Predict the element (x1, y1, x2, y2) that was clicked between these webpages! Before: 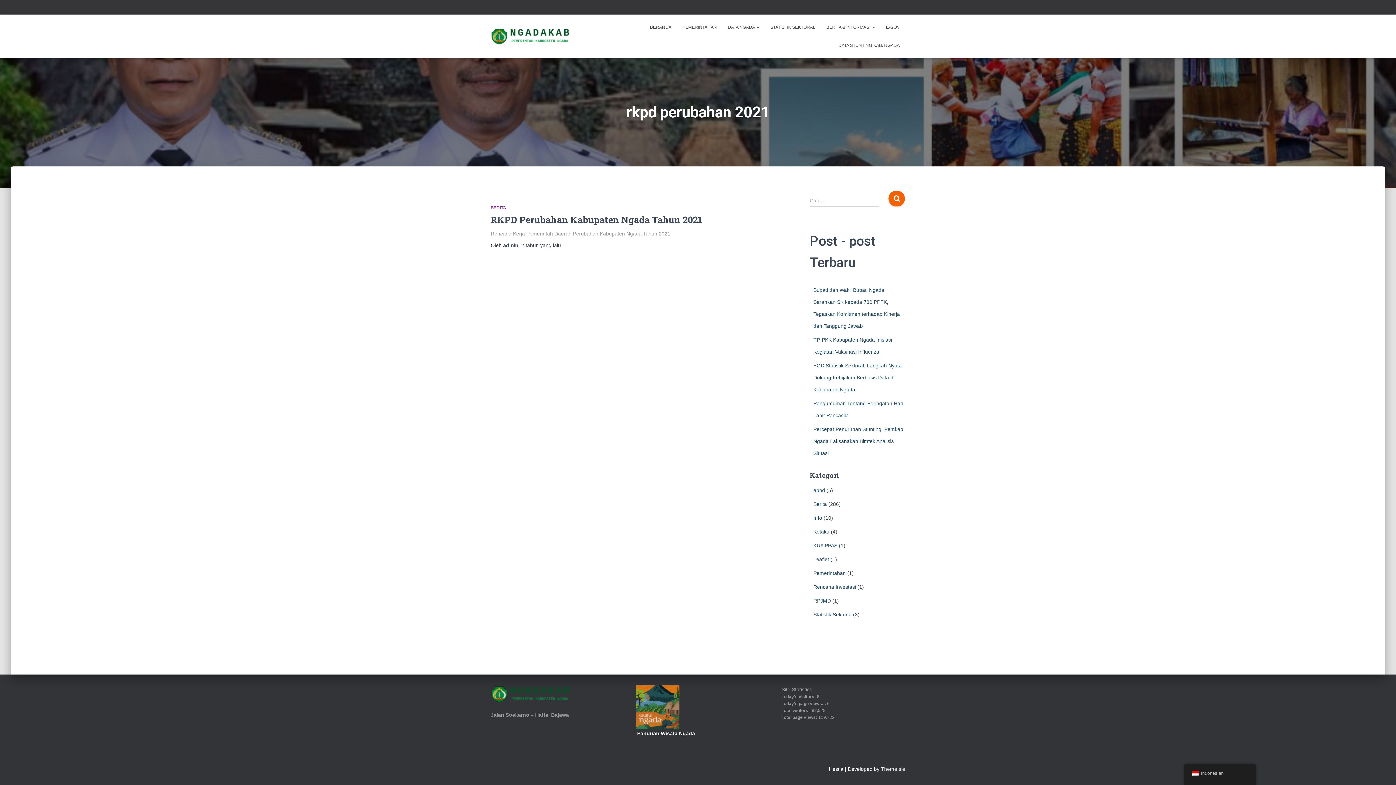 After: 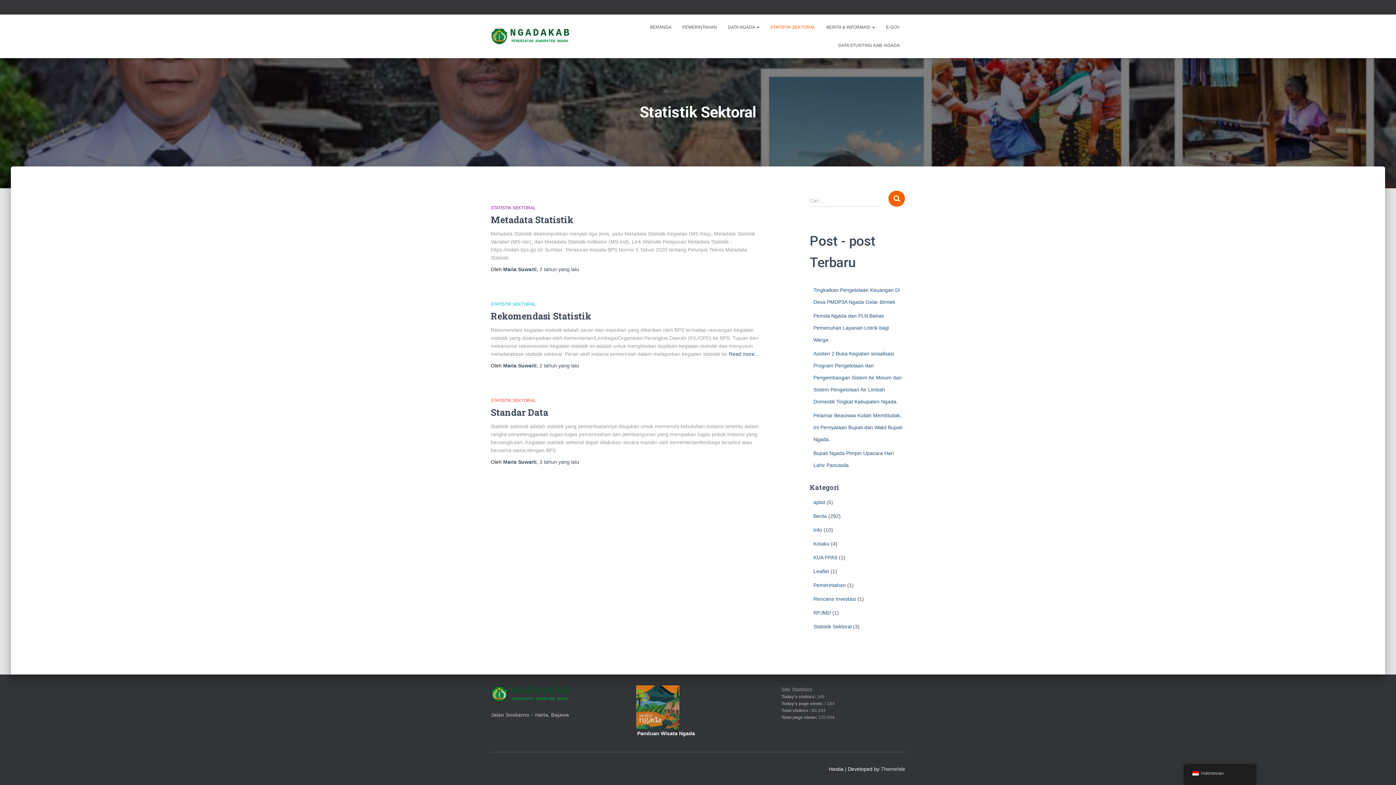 Action: bbox: (765, 18, 821, 36) label: STATISTIK SEKTORAL